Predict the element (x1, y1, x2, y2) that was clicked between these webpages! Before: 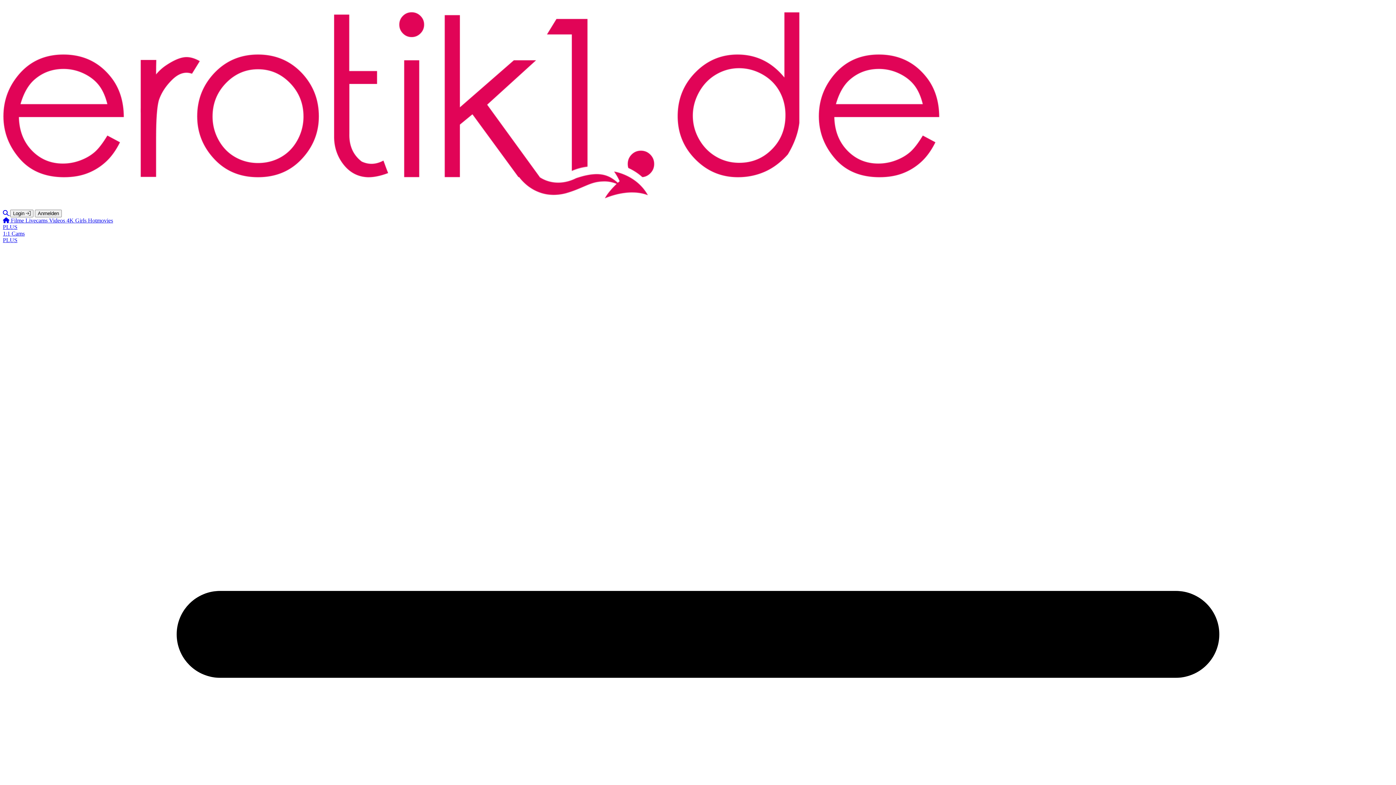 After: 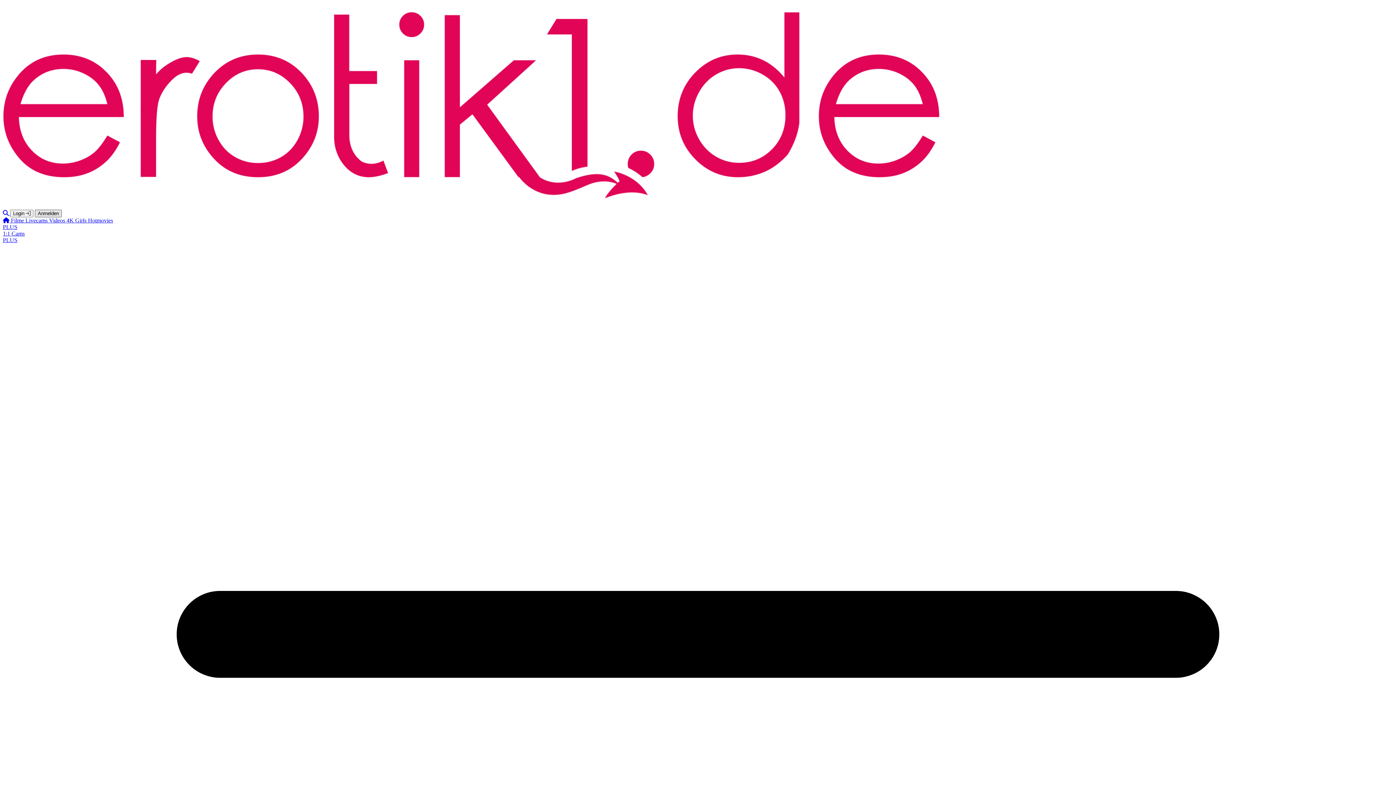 Action: label: Anmelden bbox: (34, 209, 61, 217)